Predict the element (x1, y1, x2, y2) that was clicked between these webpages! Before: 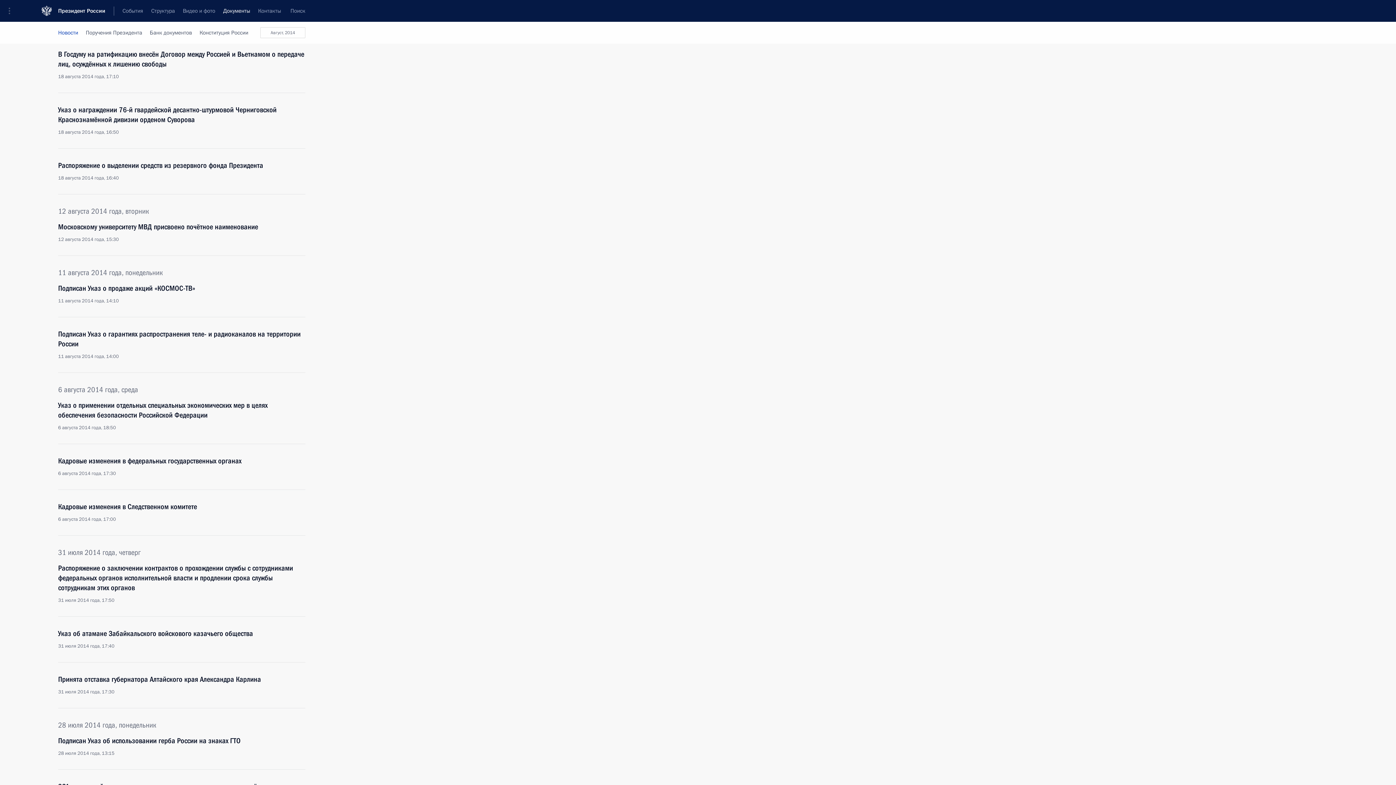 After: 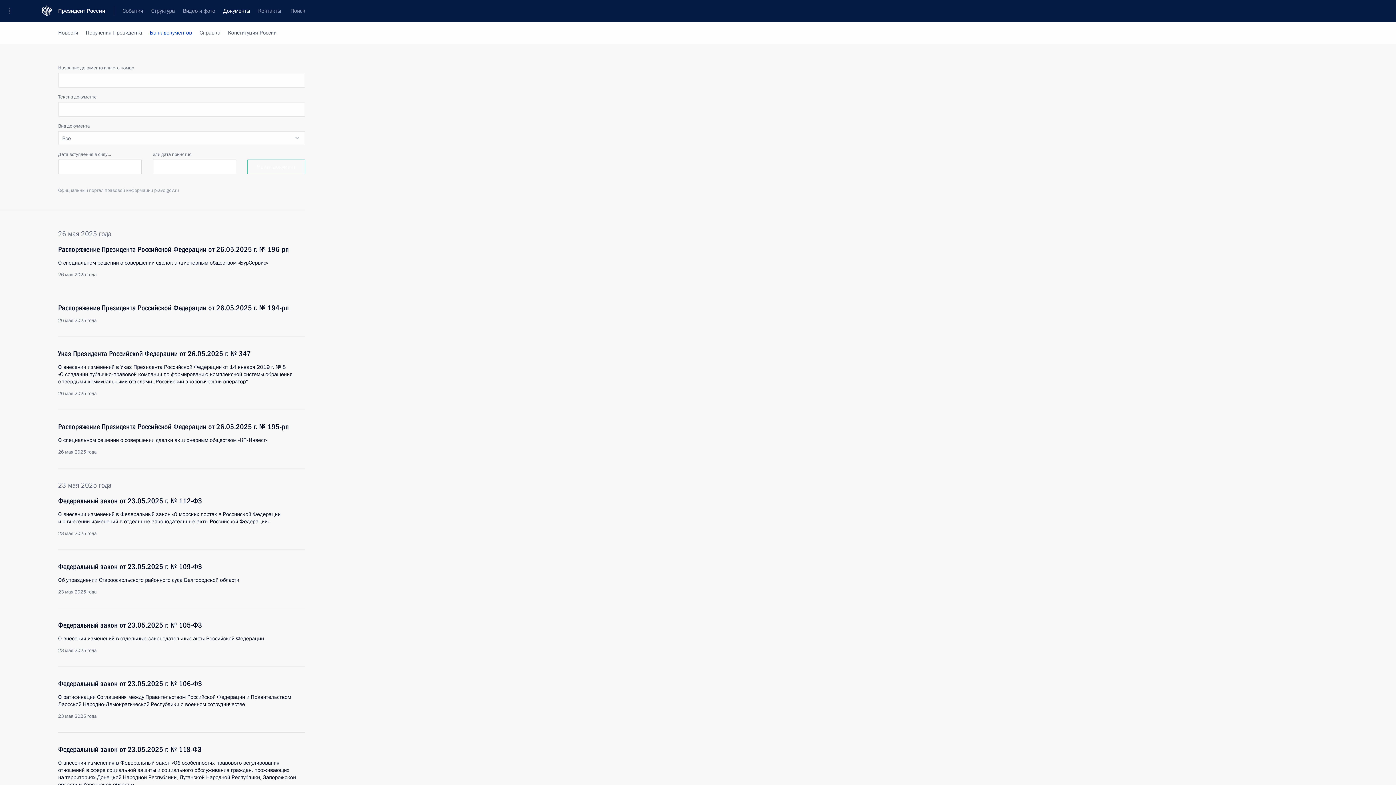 Action: label: Банк документов bbox: (146, 21, 195, 43)